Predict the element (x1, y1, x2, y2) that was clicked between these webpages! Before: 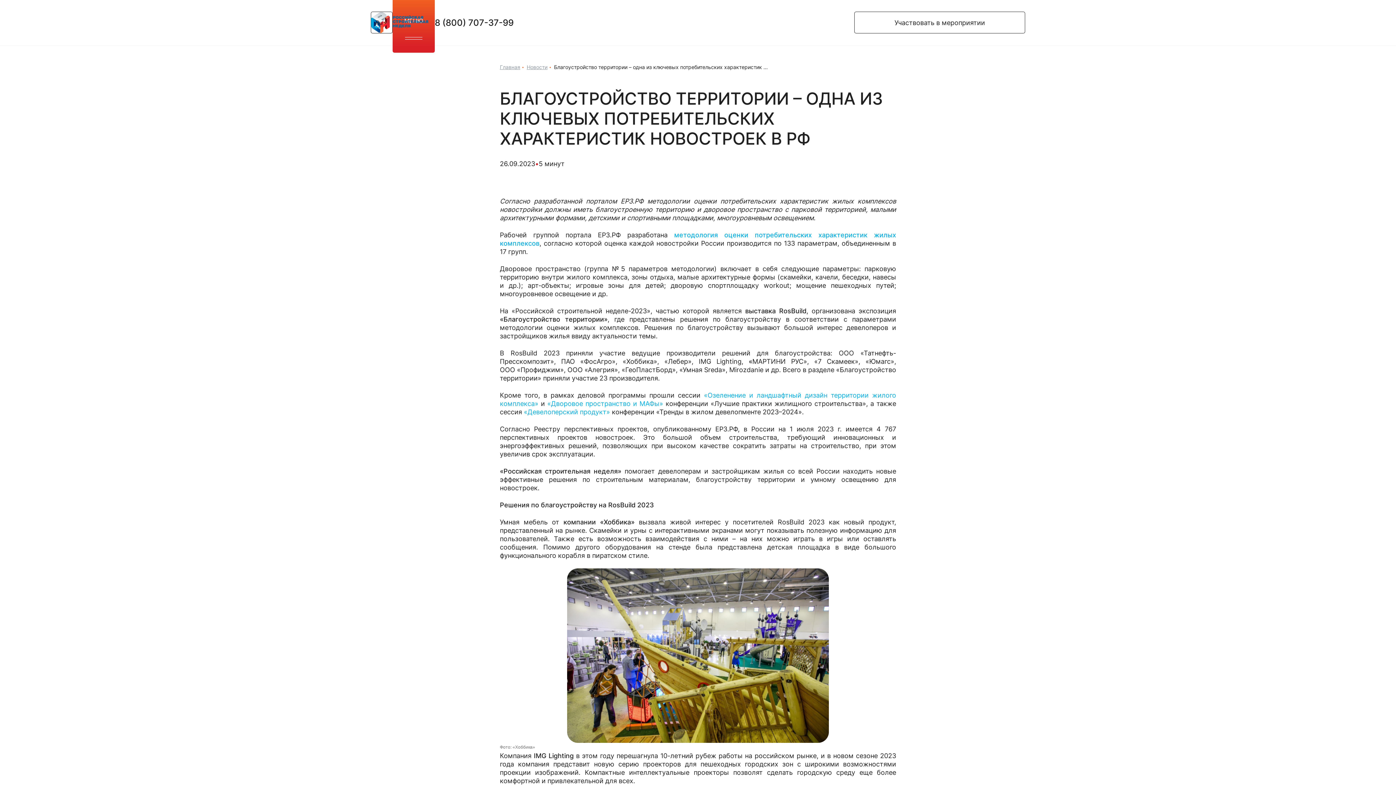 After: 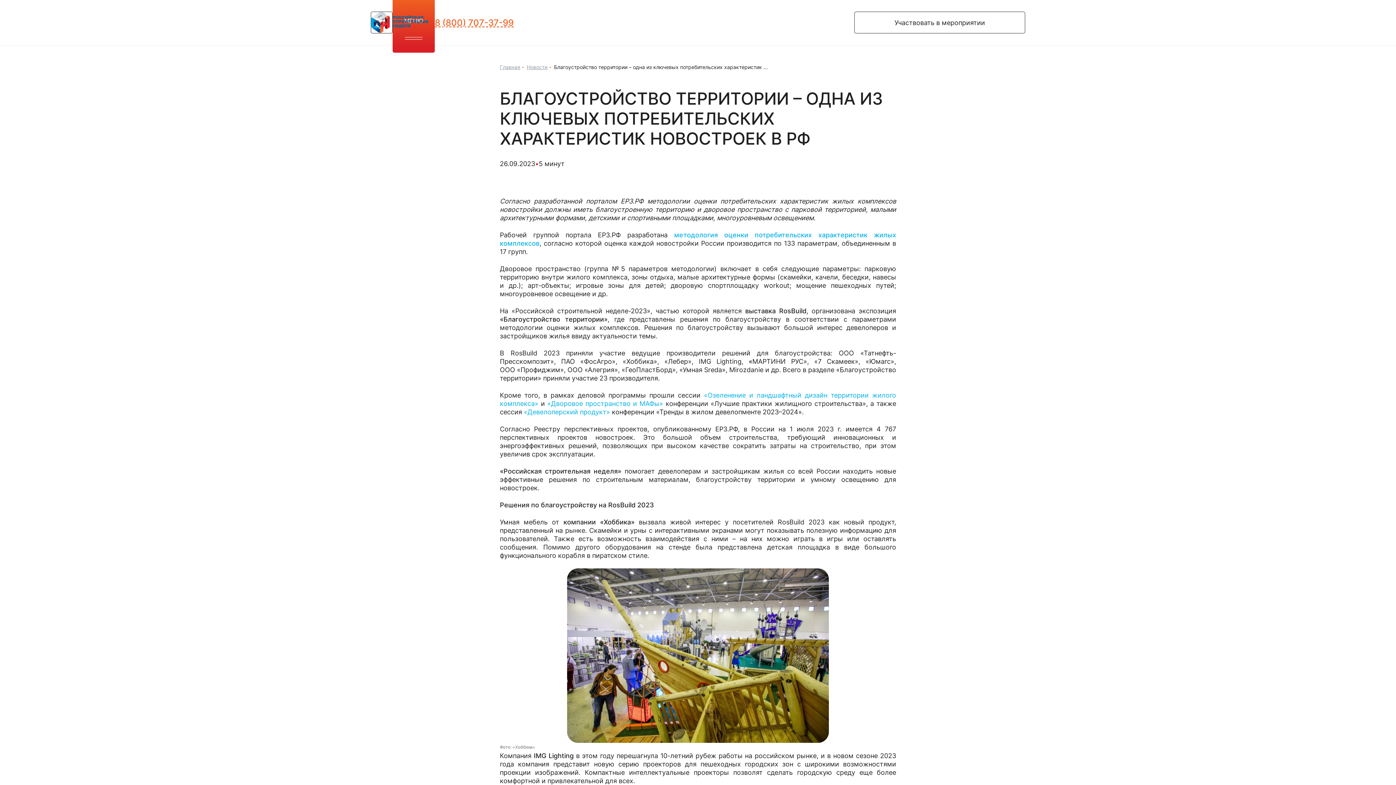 Action: label: 8 (800) 707-37-99 bbox: (434, 16, 513, 28)